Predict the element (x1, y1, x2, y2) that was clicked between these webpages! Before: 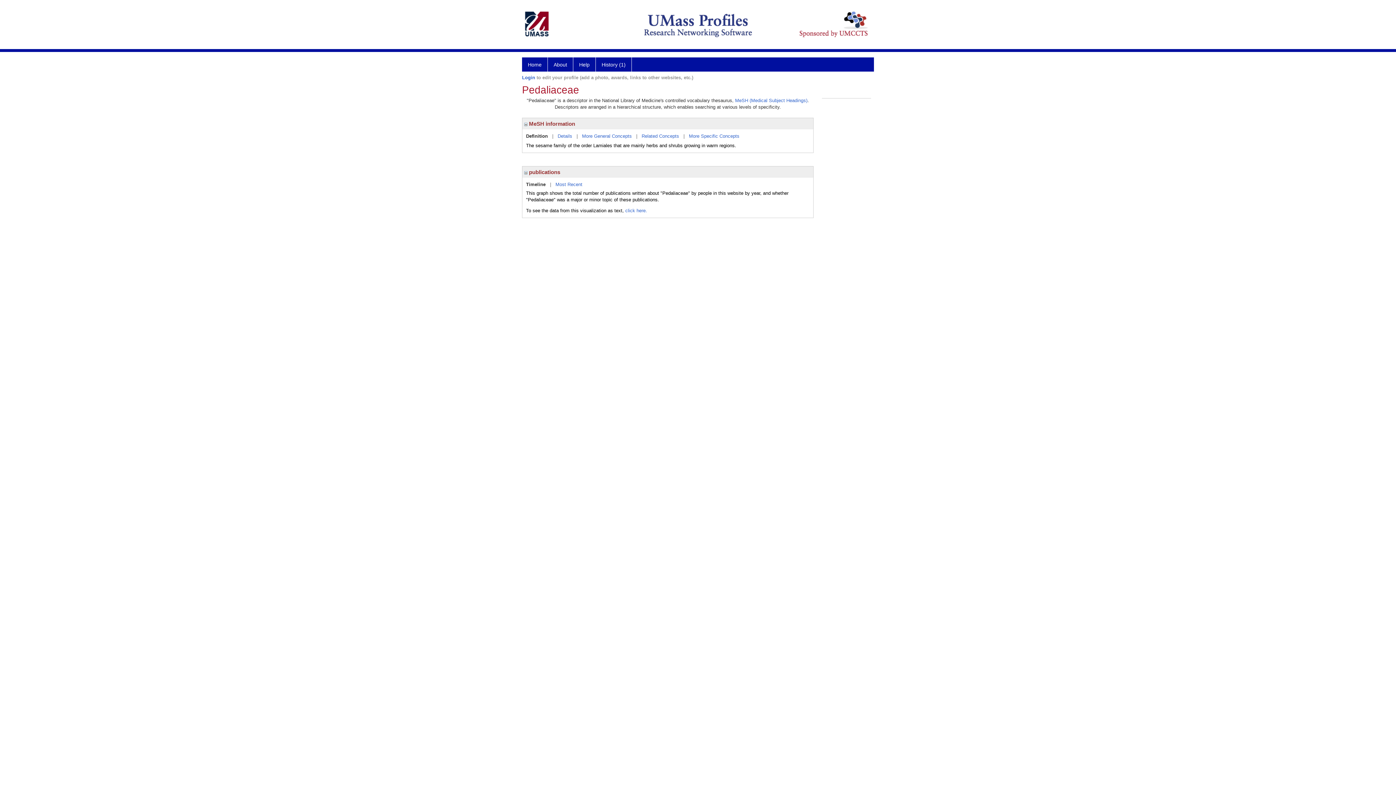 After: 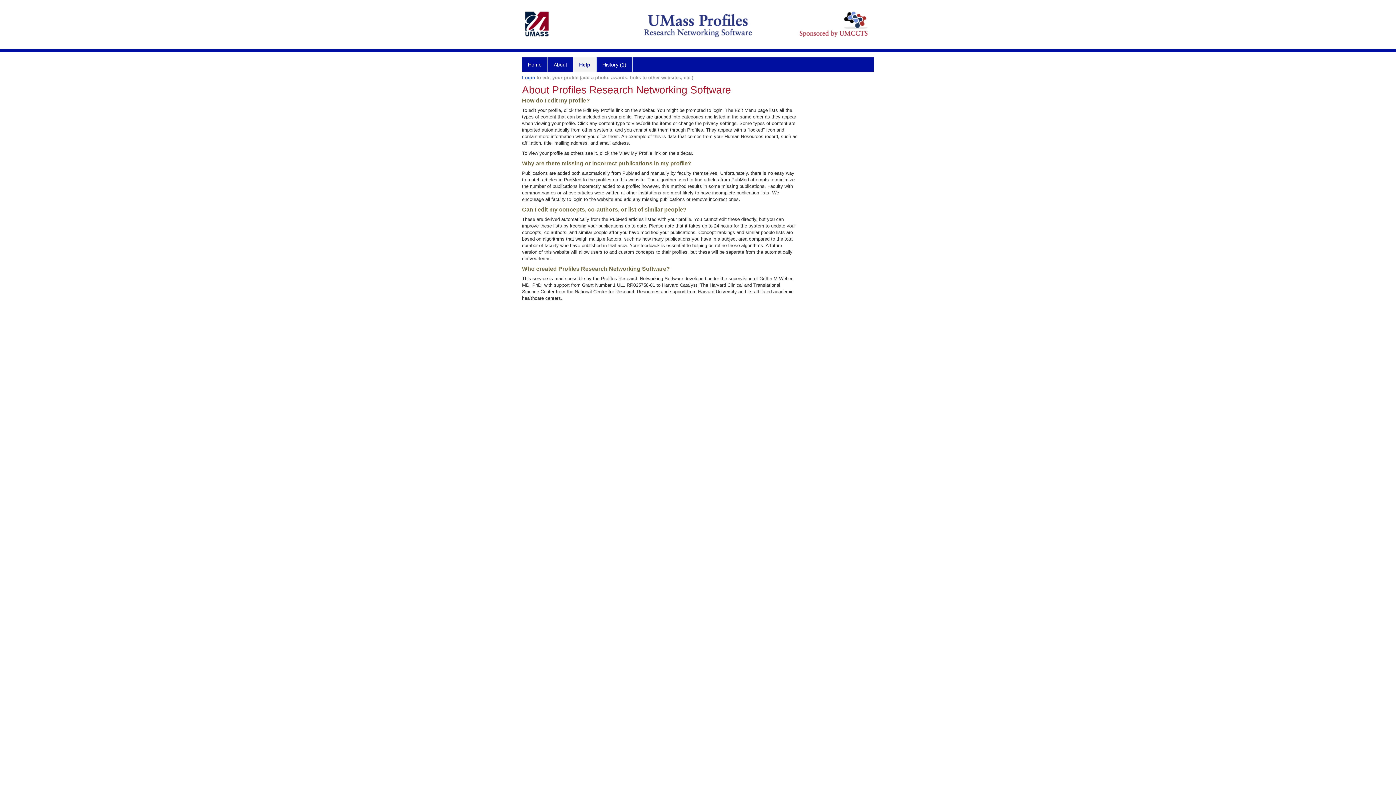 Action: label: Help bbox: (573, 57, 596, 71)